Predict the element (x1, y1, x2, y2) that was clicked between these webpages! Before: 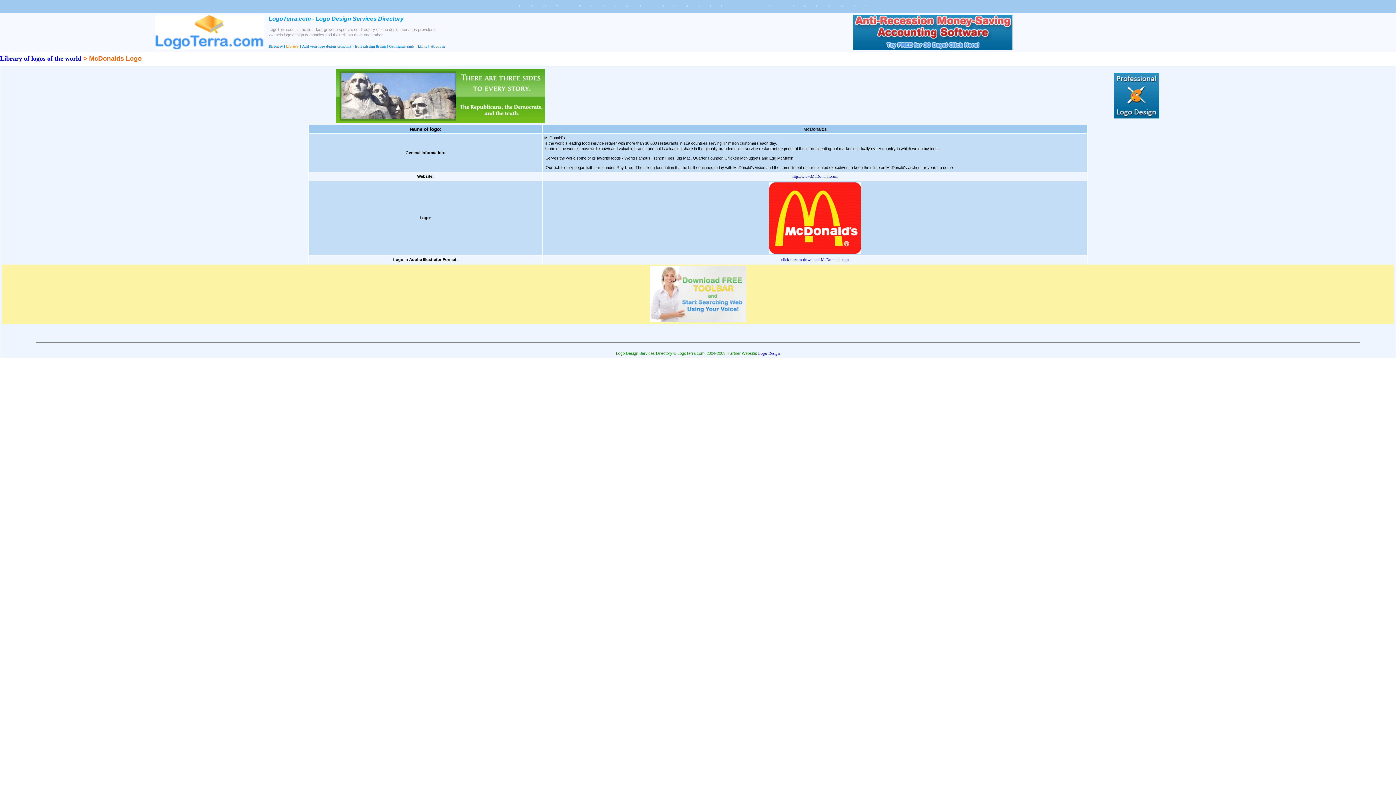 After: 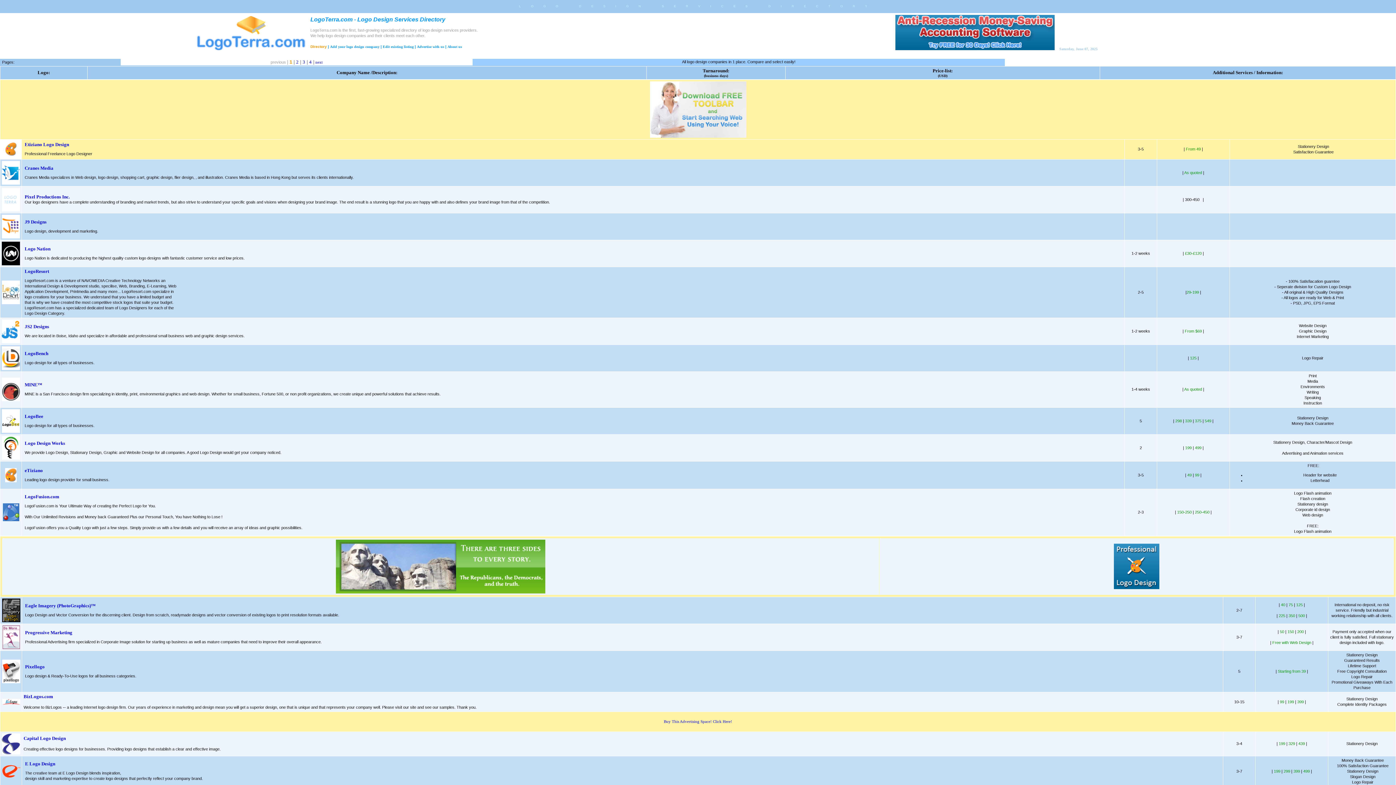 Action: bbox: (154, 45, 264, 50)